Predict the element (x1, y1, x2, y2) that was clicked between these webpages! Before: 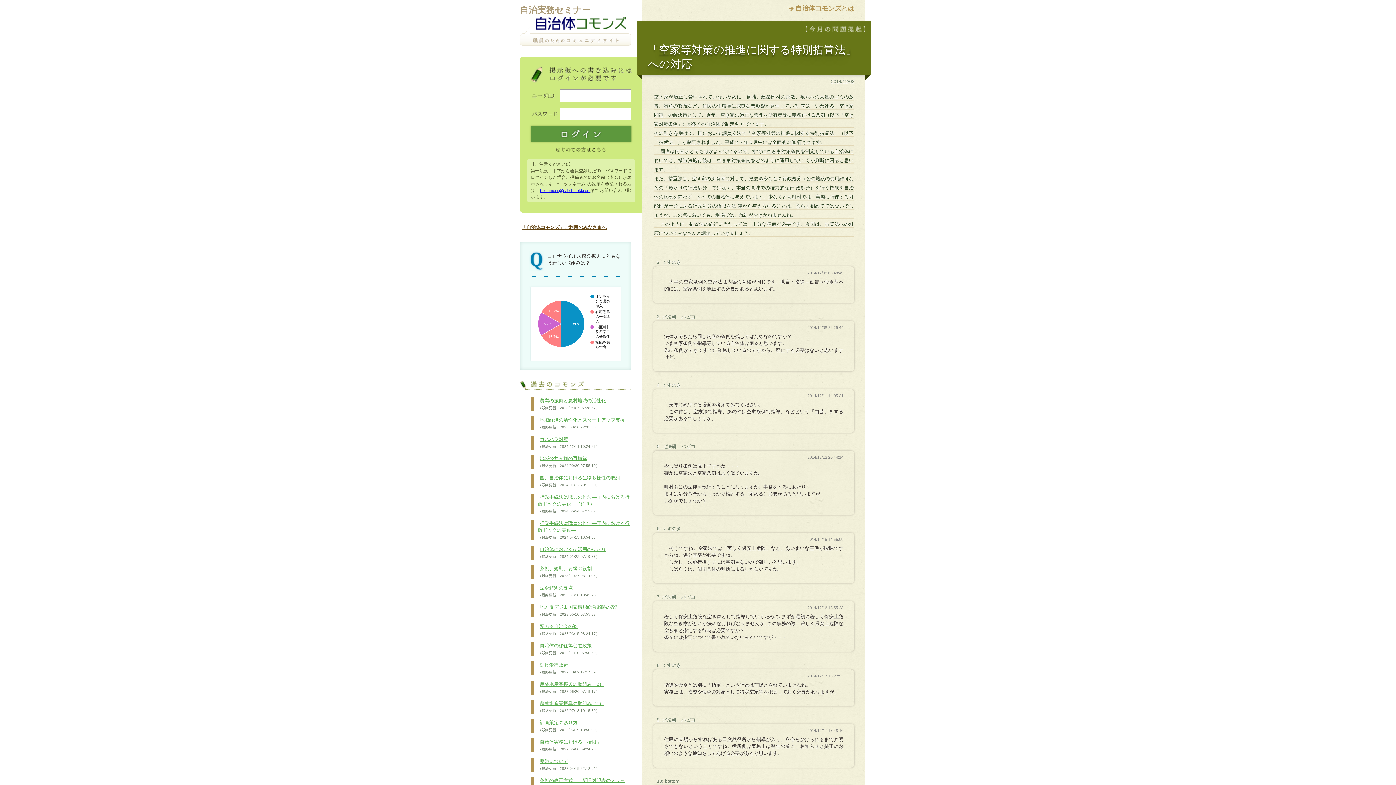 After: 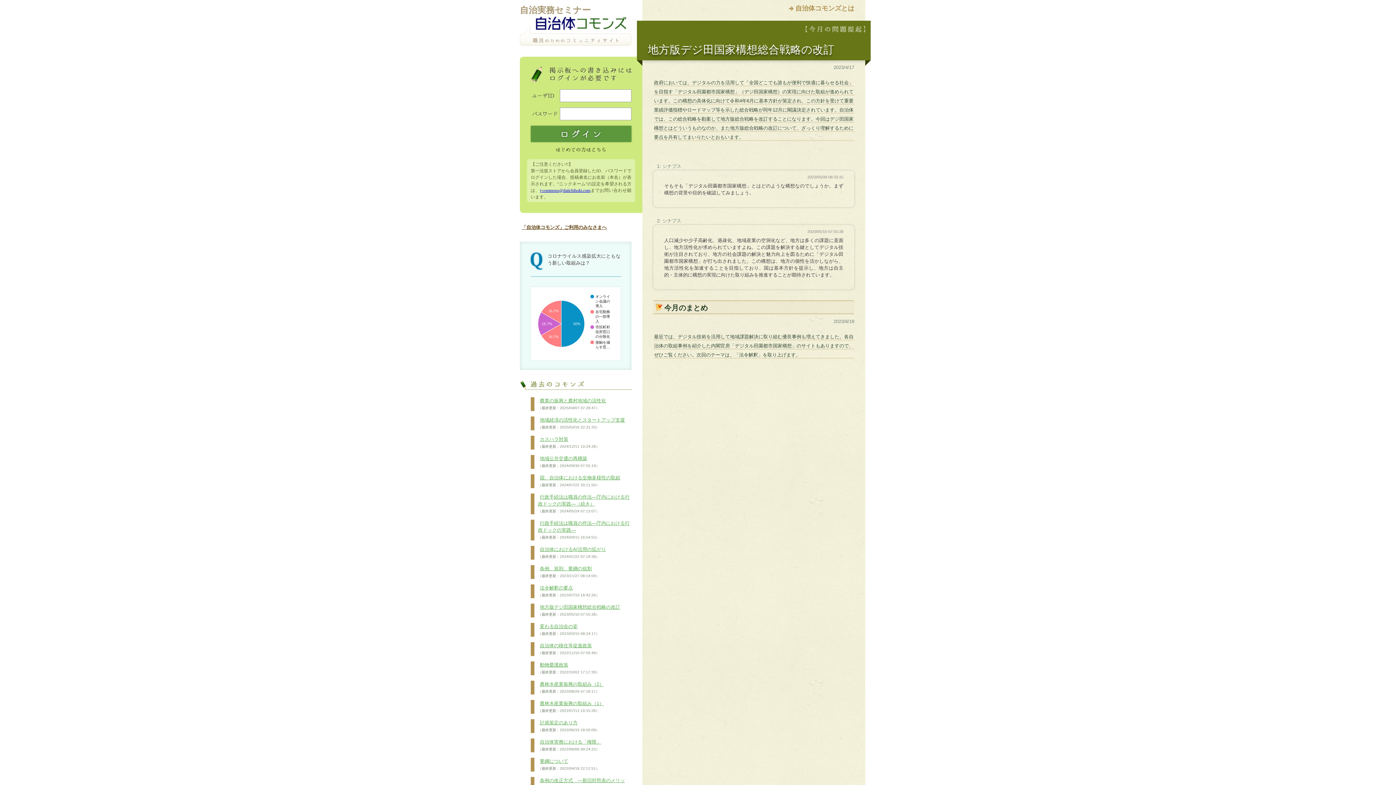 Action: label: 地方版デジ田国家構想総合戦略の改訂
（最終更新：2023/05/10 07:55:38） bbox: (538, 604, 620, 617)